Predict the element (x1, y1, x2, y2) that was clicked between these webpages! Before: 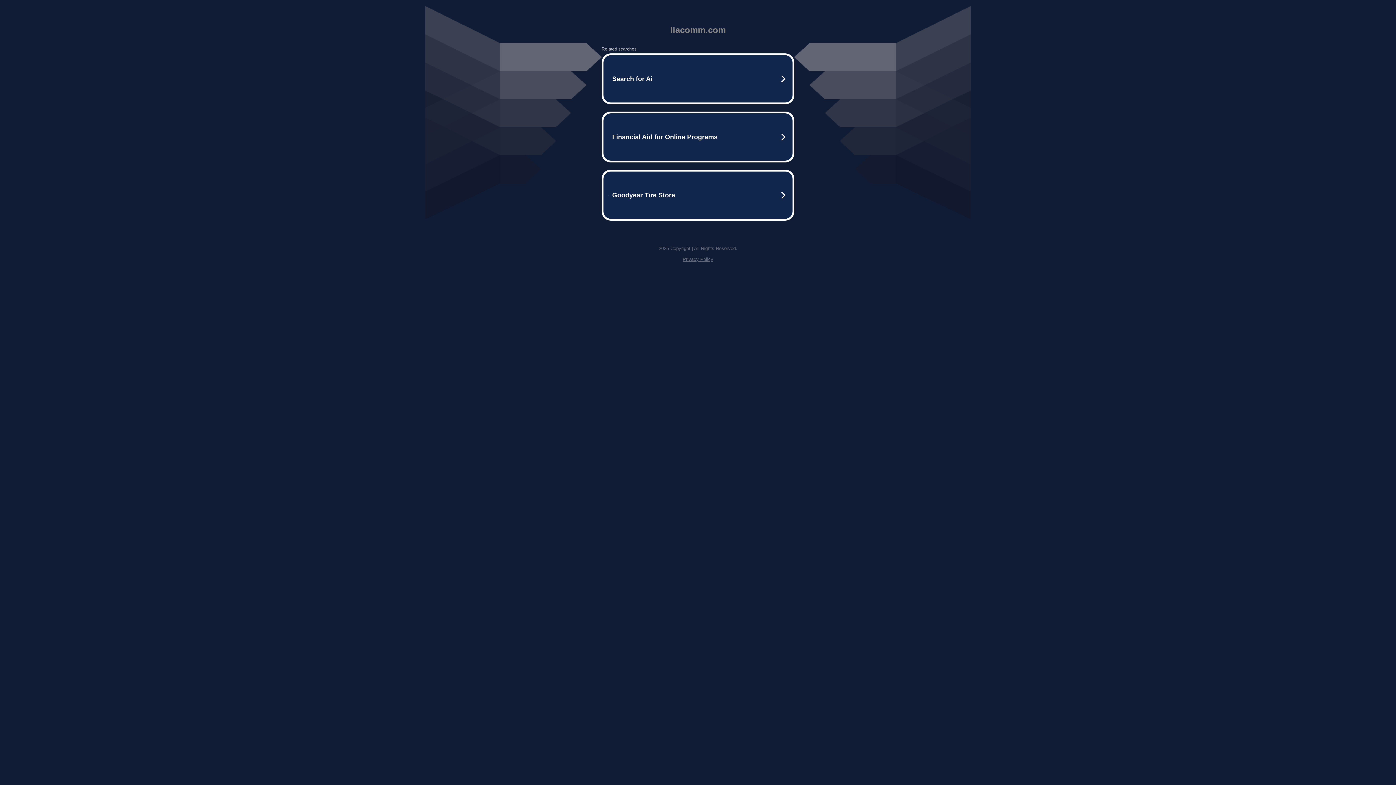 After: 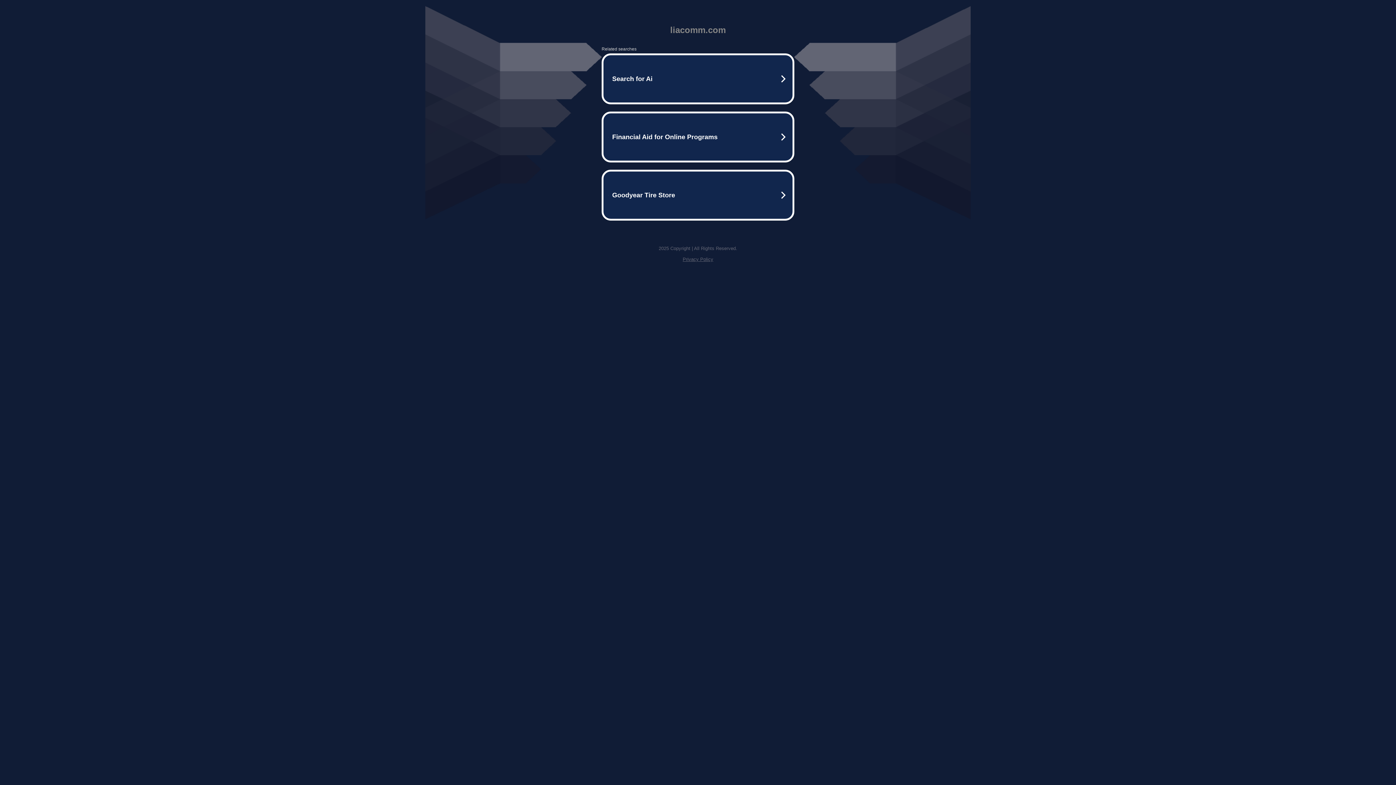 Action: bbox: (682, 256, 713, 262) label: Privacy Policy